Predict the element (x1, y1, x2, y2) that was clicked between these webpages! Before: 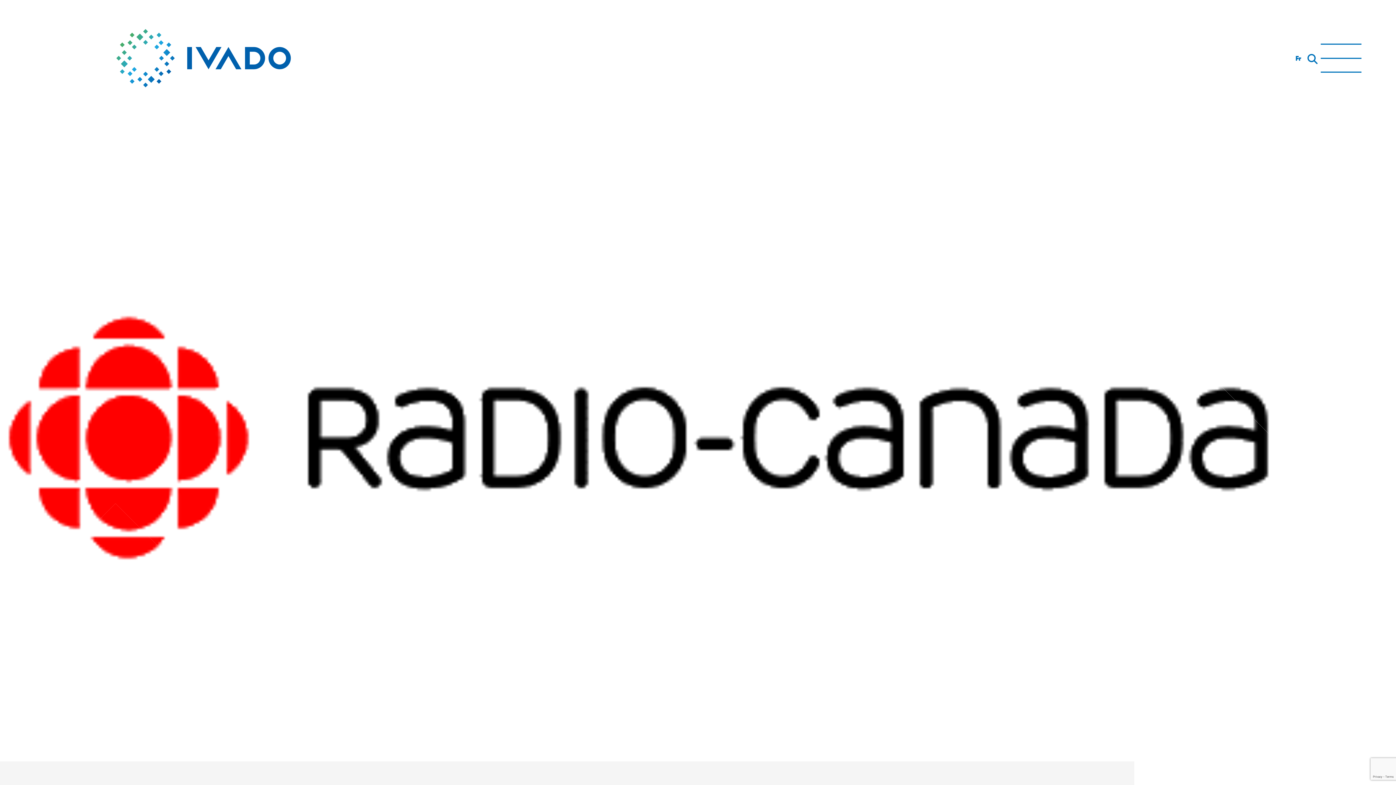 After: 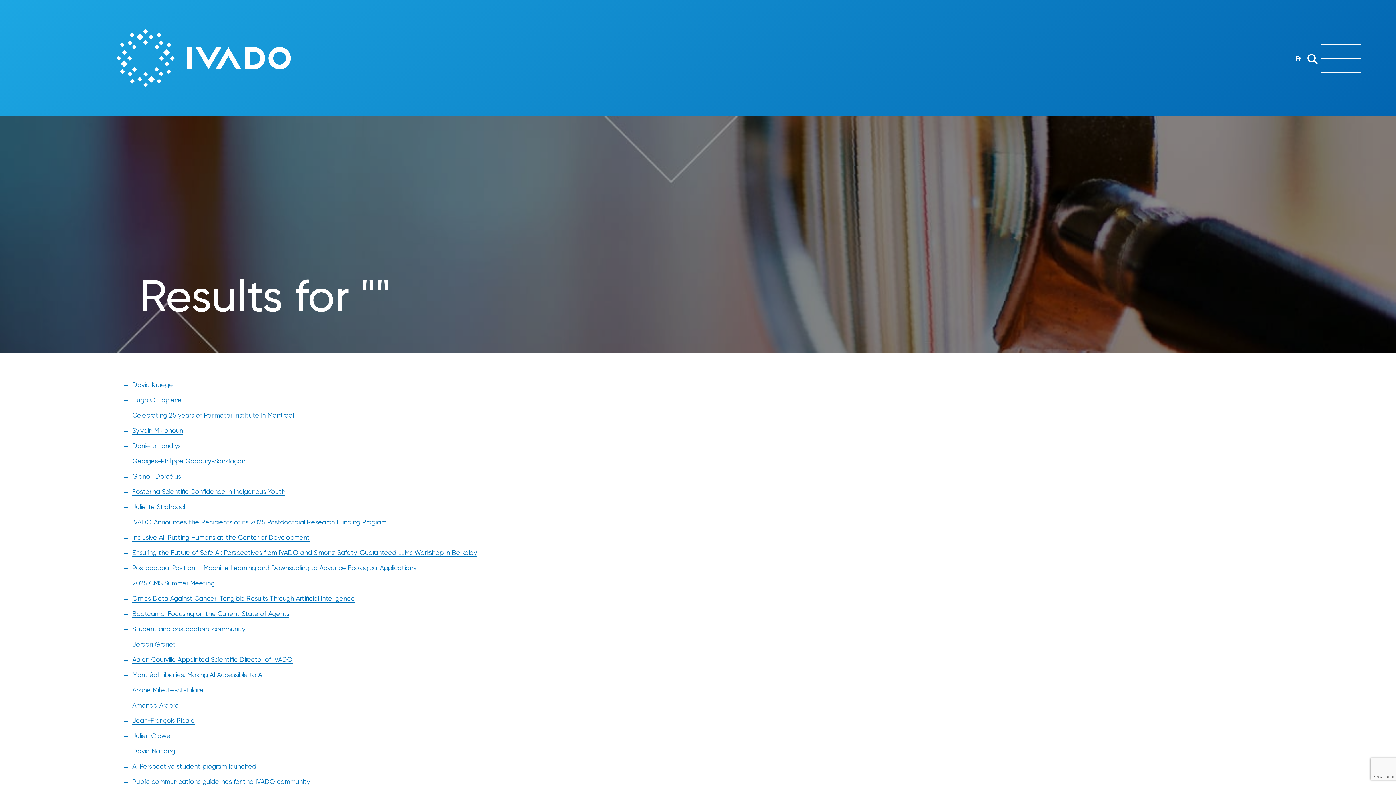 Action: bbox: (0, 0, 17, 24)